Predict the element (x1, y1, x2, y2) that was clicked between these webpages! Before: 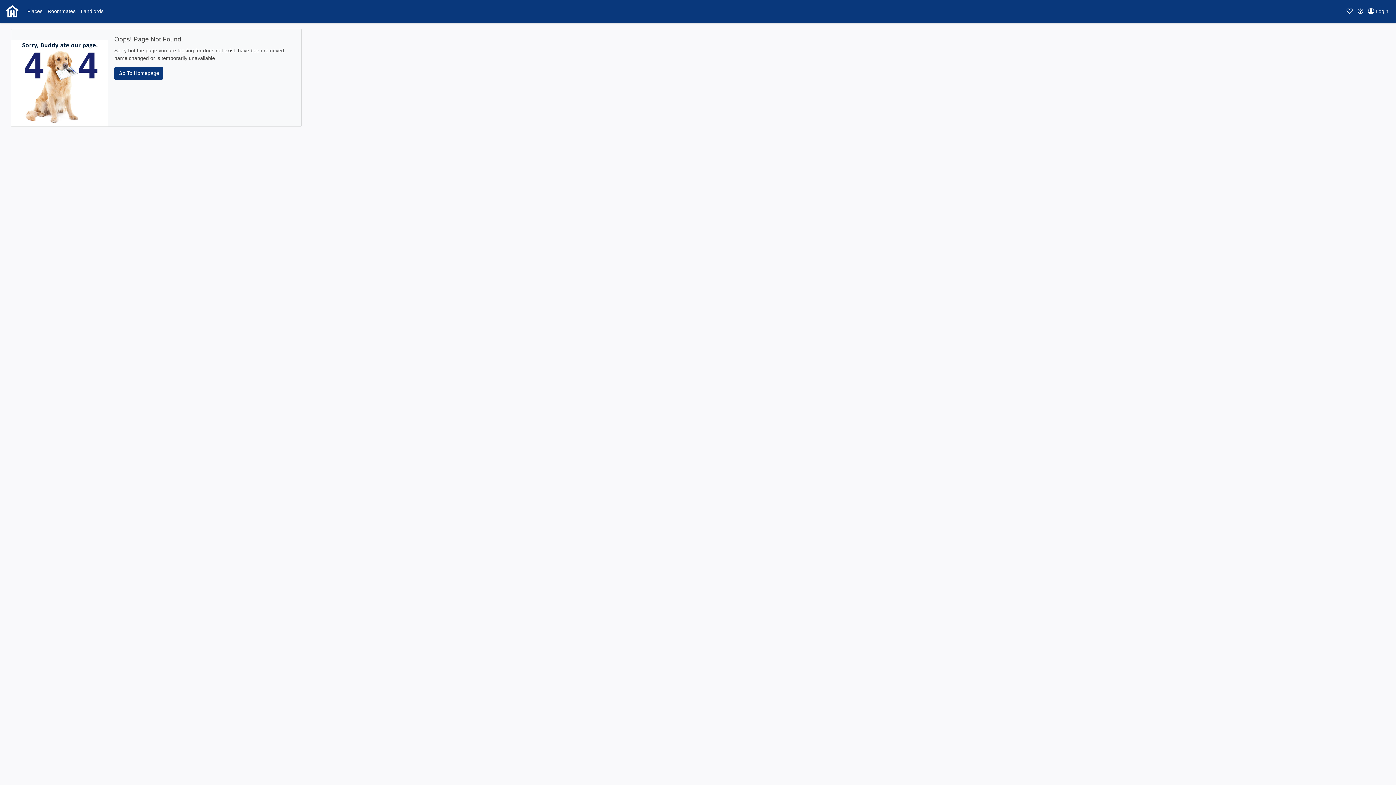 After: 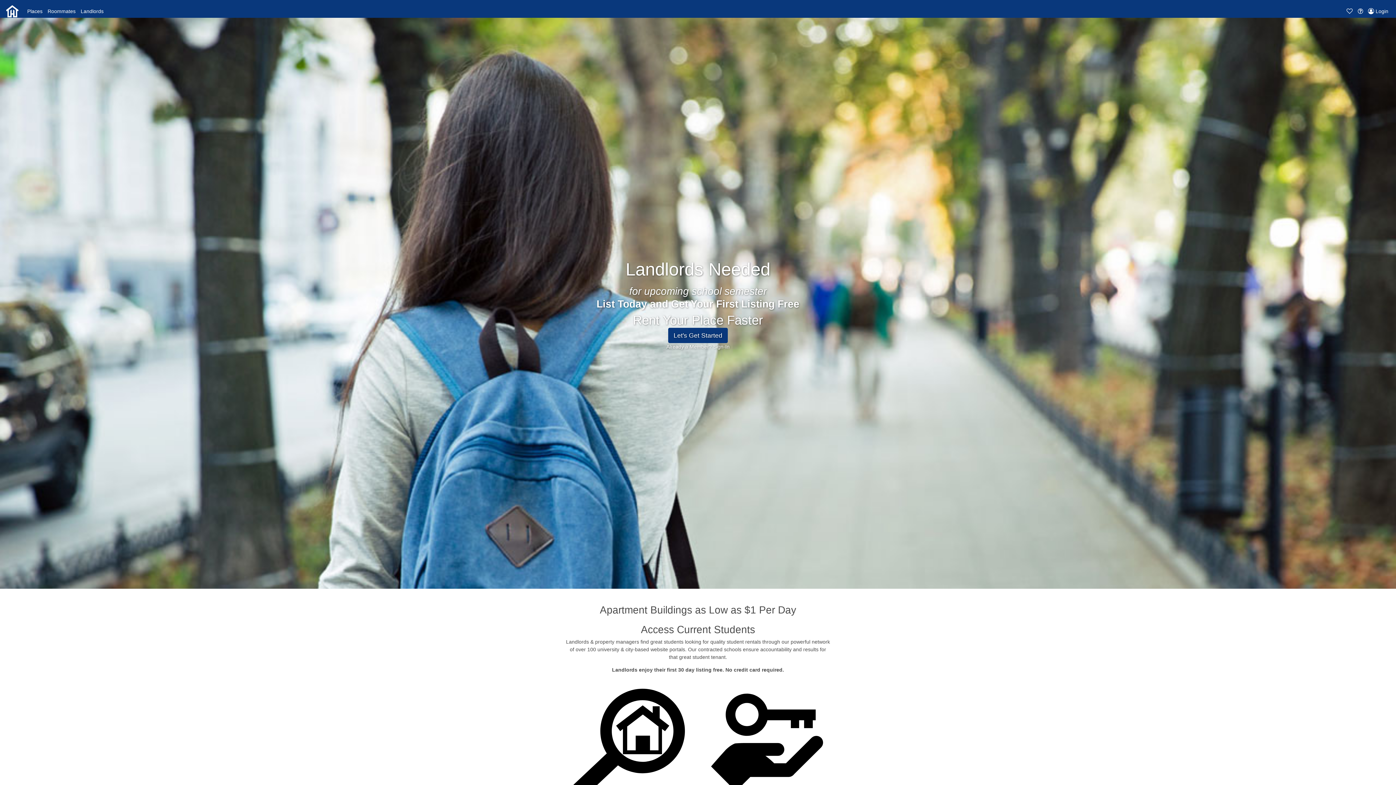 Action: bbox: (78, 6, 106, 16) label: Landlords